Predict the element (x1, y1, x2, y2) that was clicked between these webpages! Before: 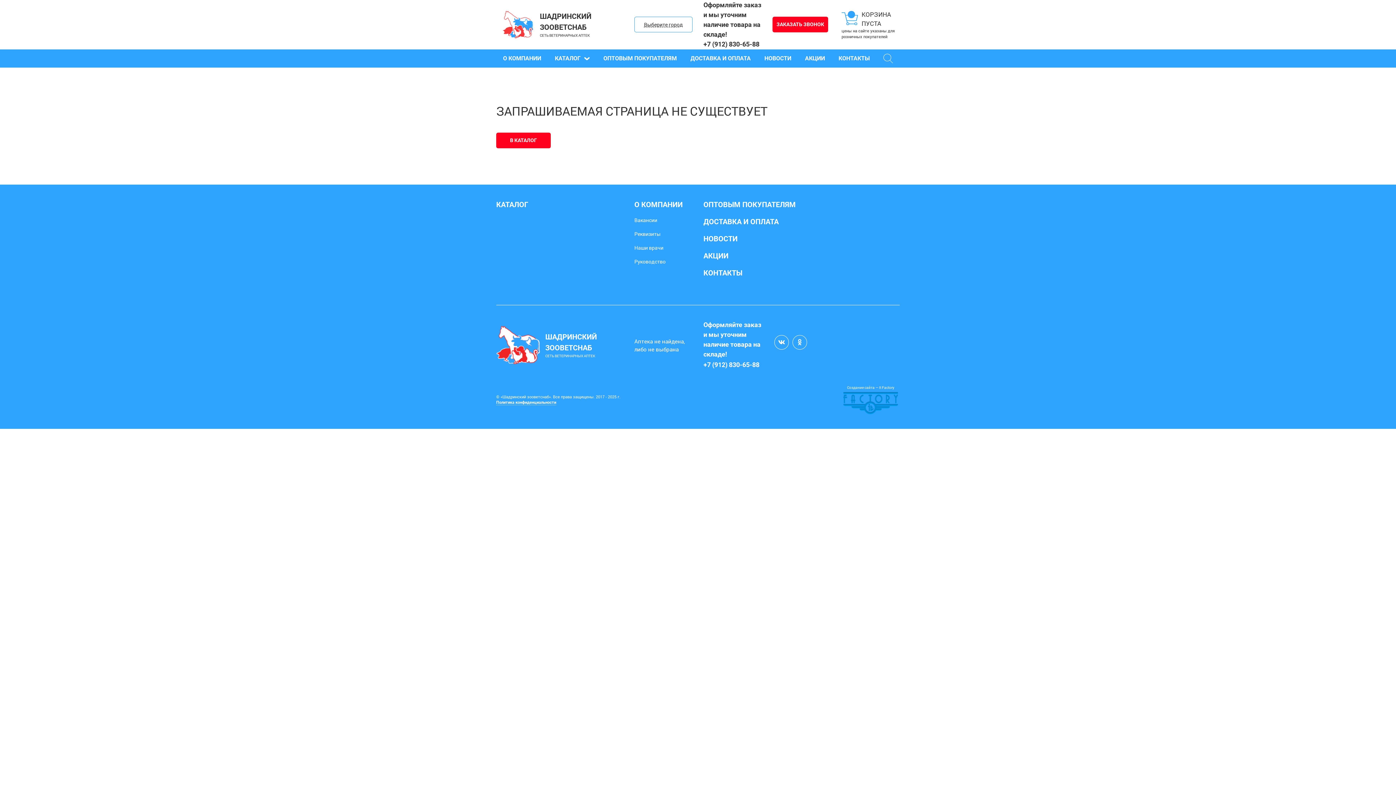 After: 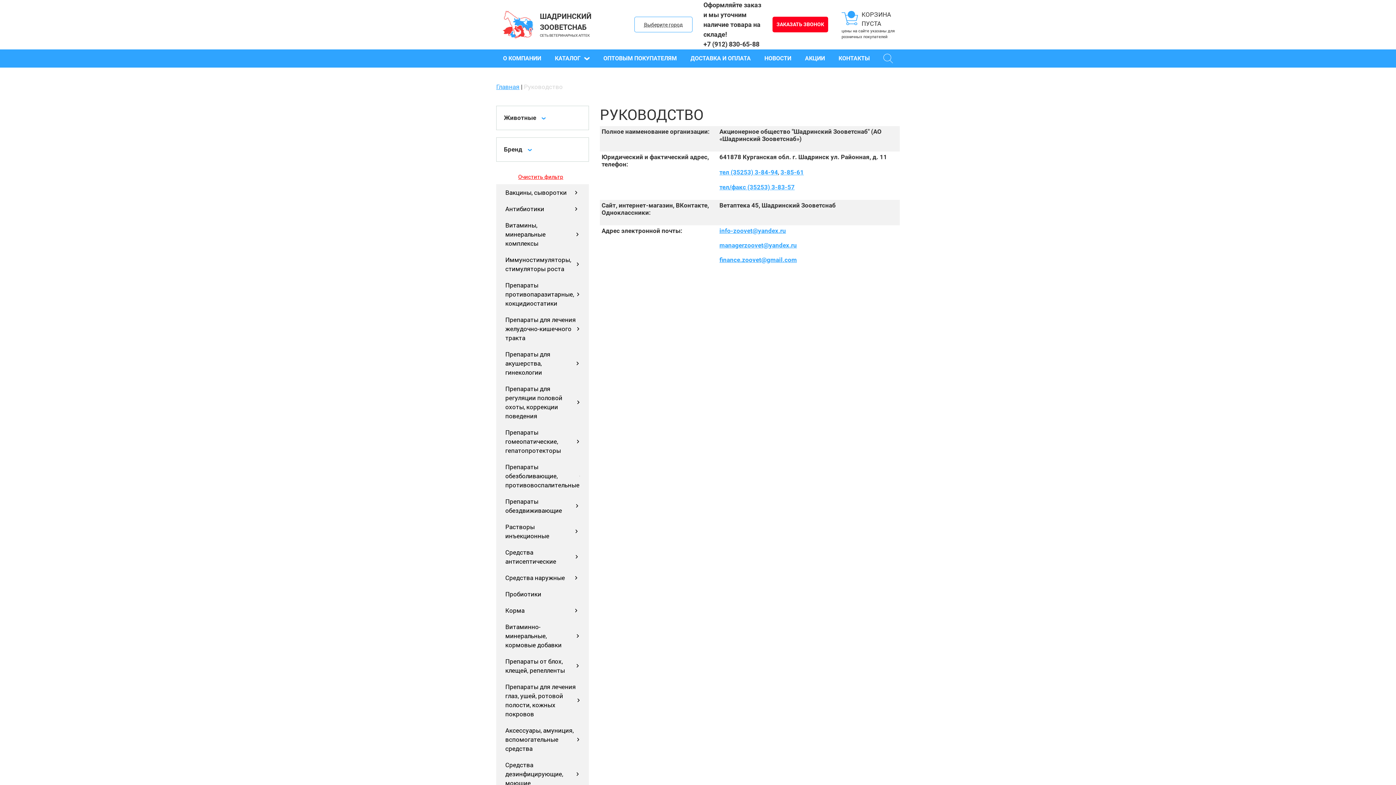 Action: bbox: (634, 257, 665, 266) label: Руководство